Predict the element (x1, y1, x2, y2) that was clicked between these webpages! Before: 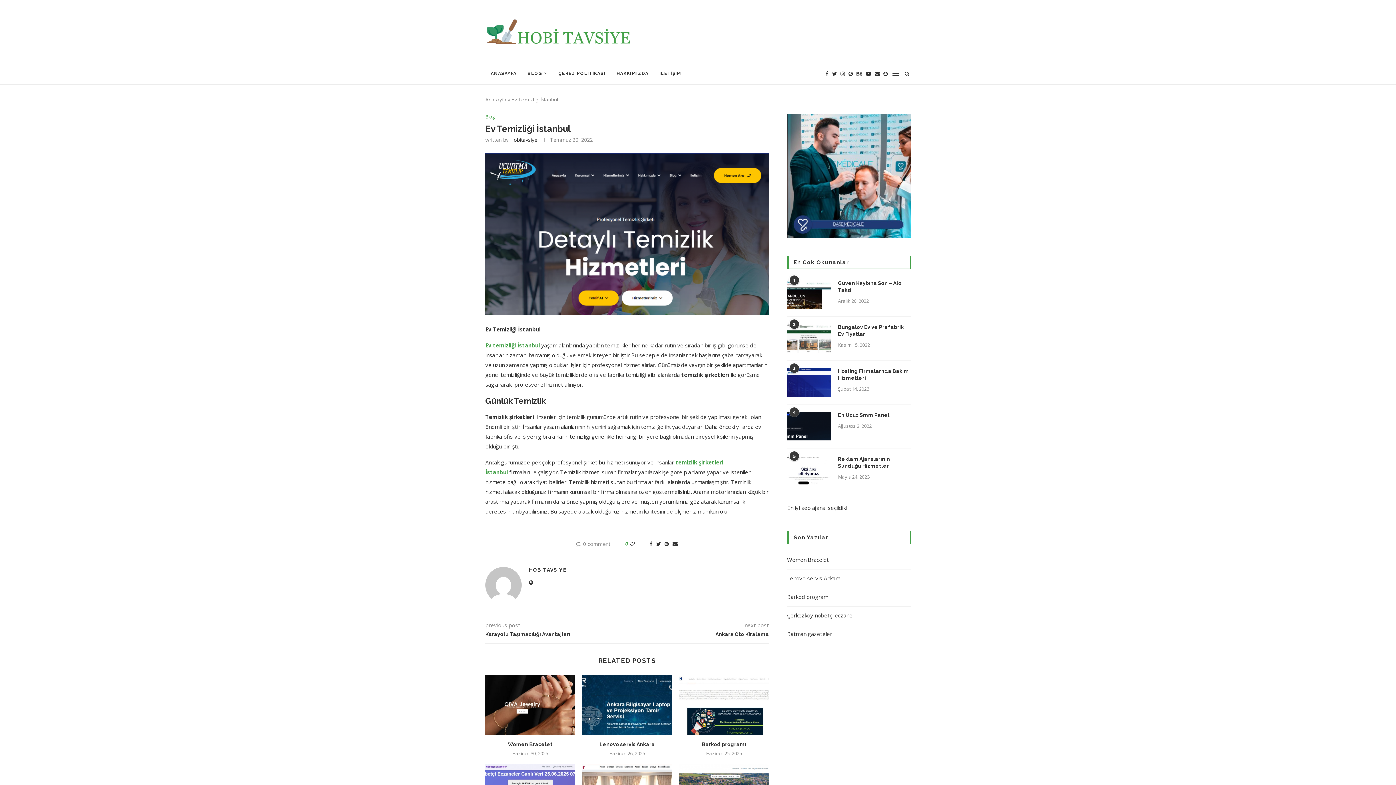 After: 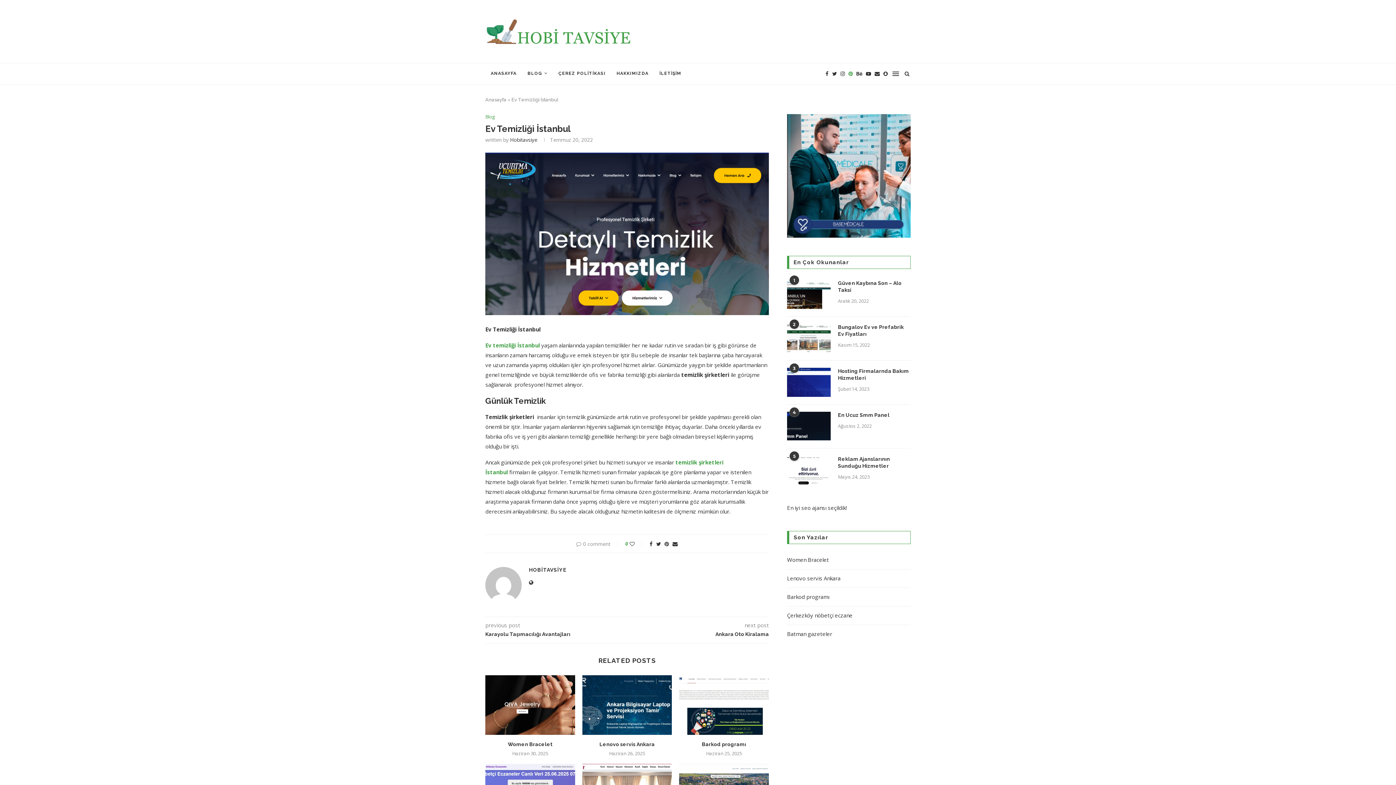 Action: bbox: (848, 63, 853, 84)